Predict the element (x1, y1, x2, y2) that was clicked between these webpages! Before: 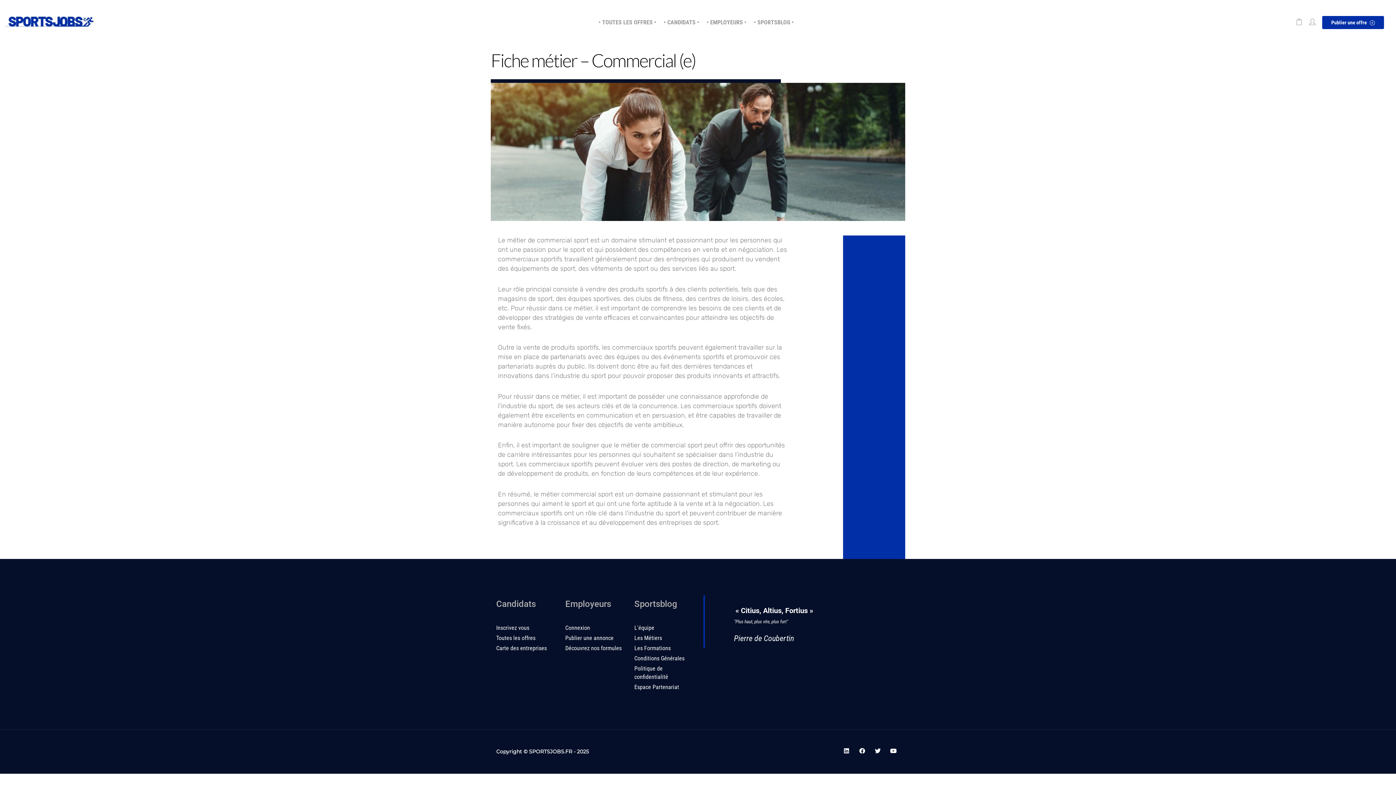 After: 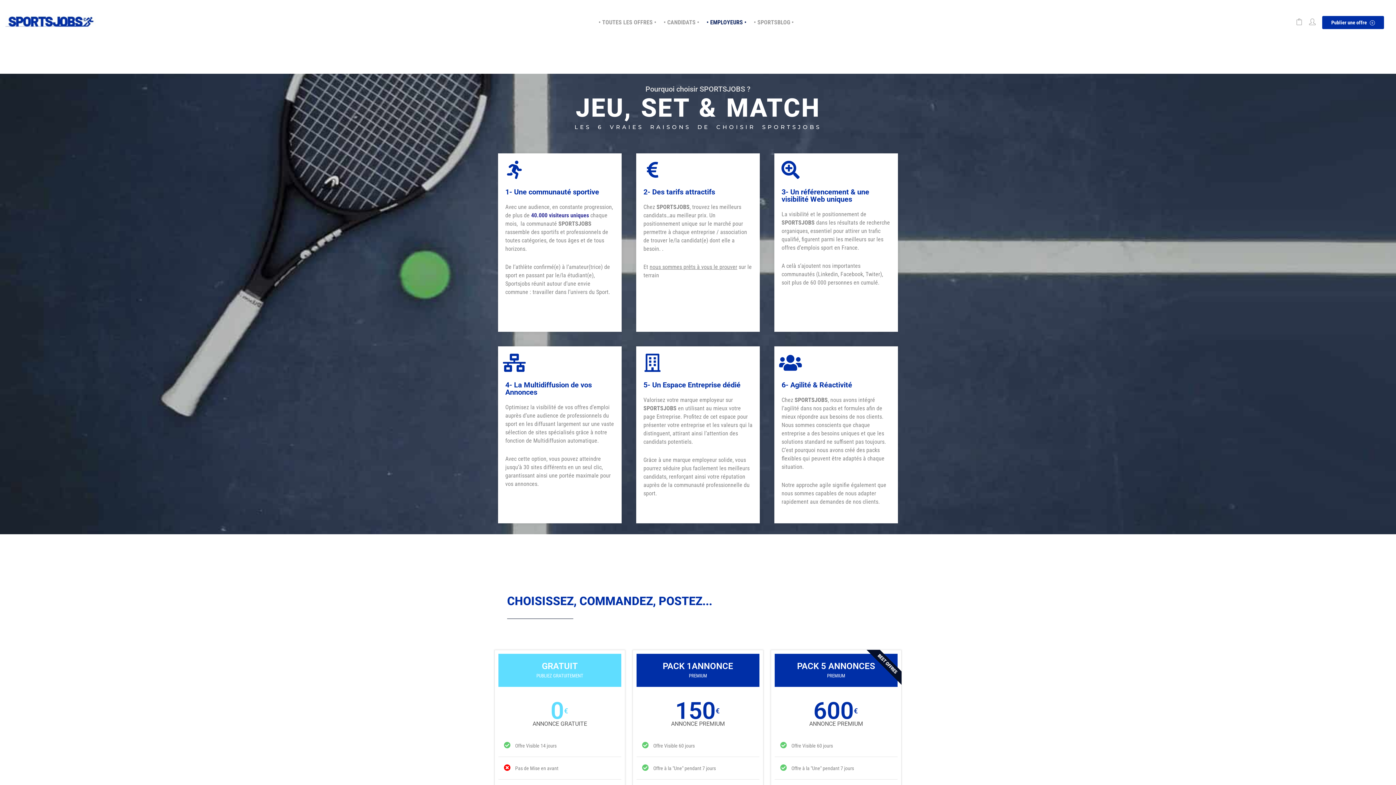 Action: label: • EMPLOYEURS • bbox: (706, 18, 746, 25)